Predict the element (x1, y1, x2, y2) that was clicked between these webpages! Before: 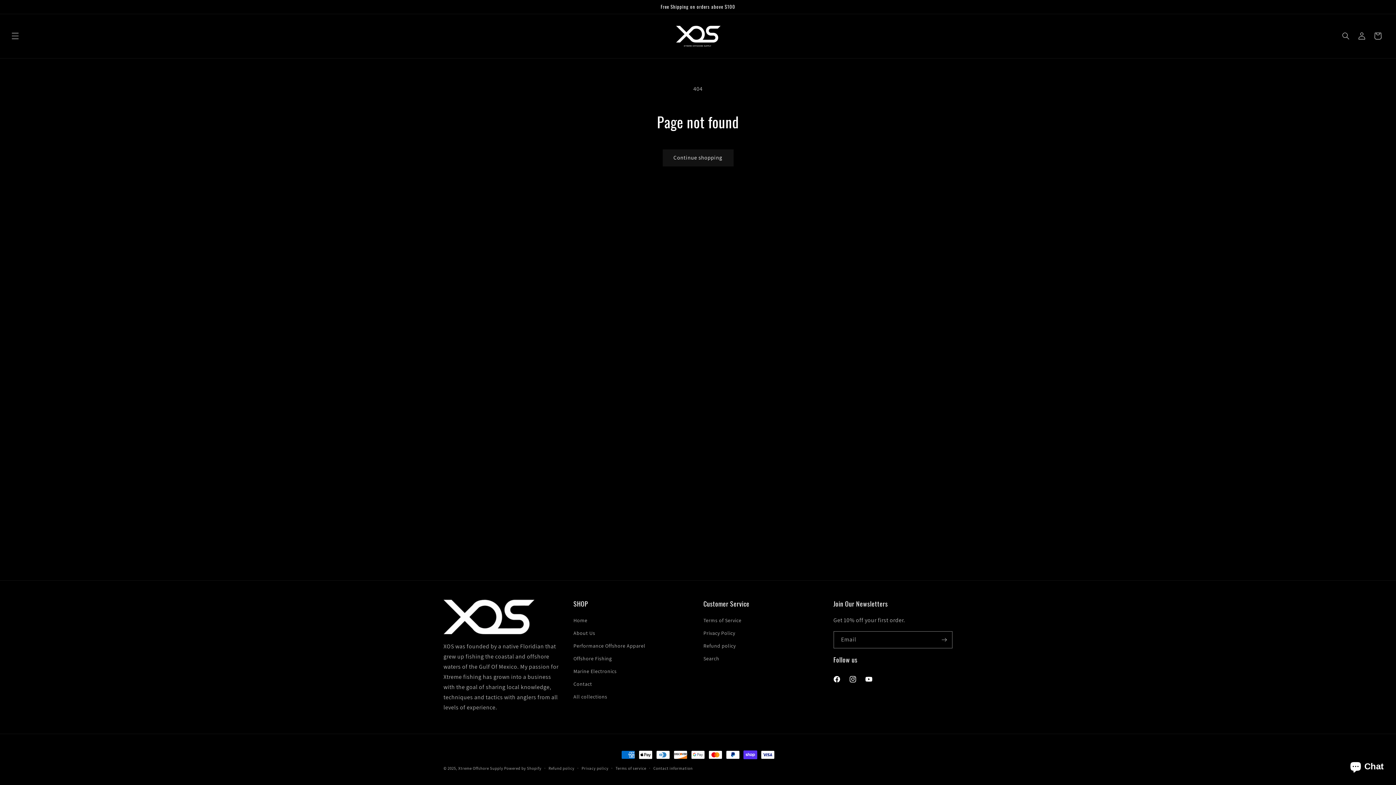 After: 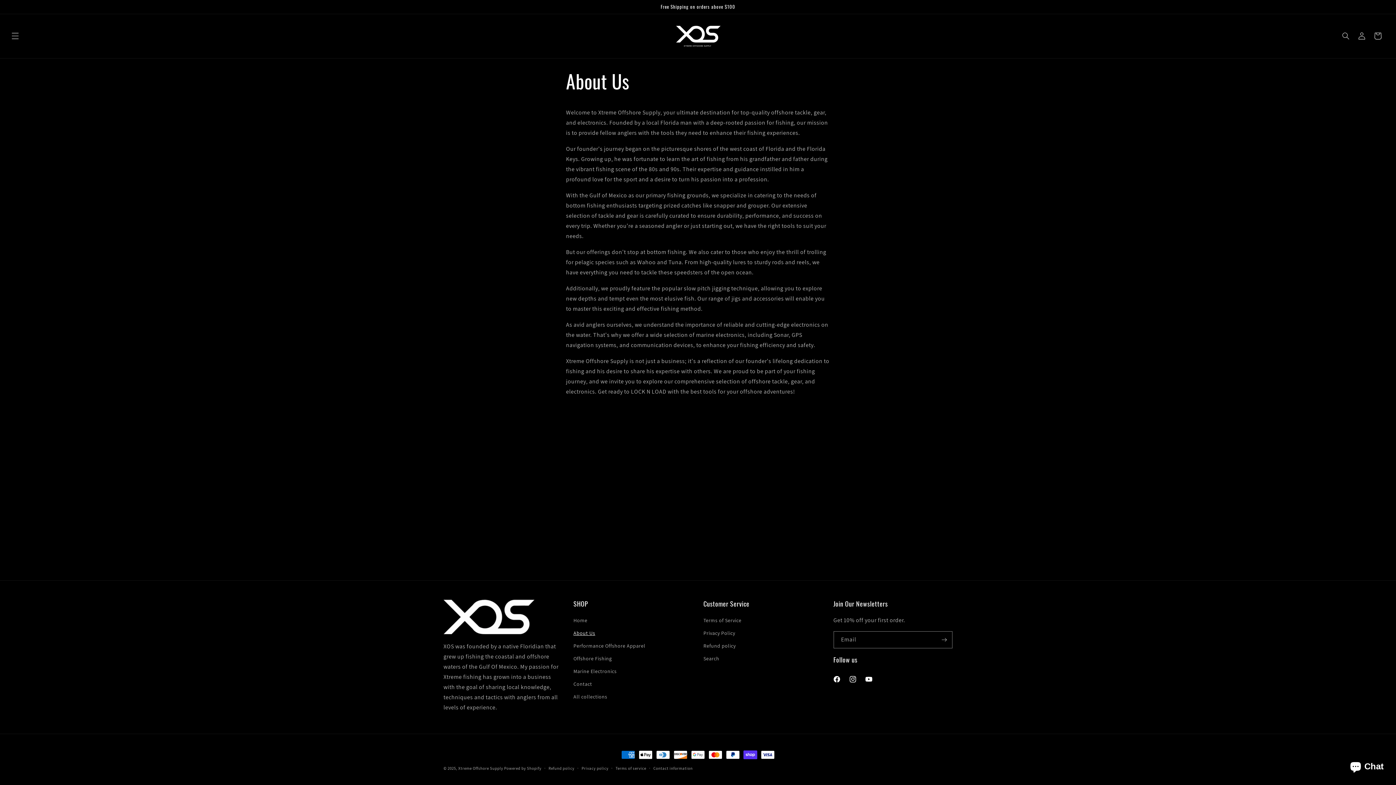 Action: label: About Us bbox: (573, 627, 595, 640)